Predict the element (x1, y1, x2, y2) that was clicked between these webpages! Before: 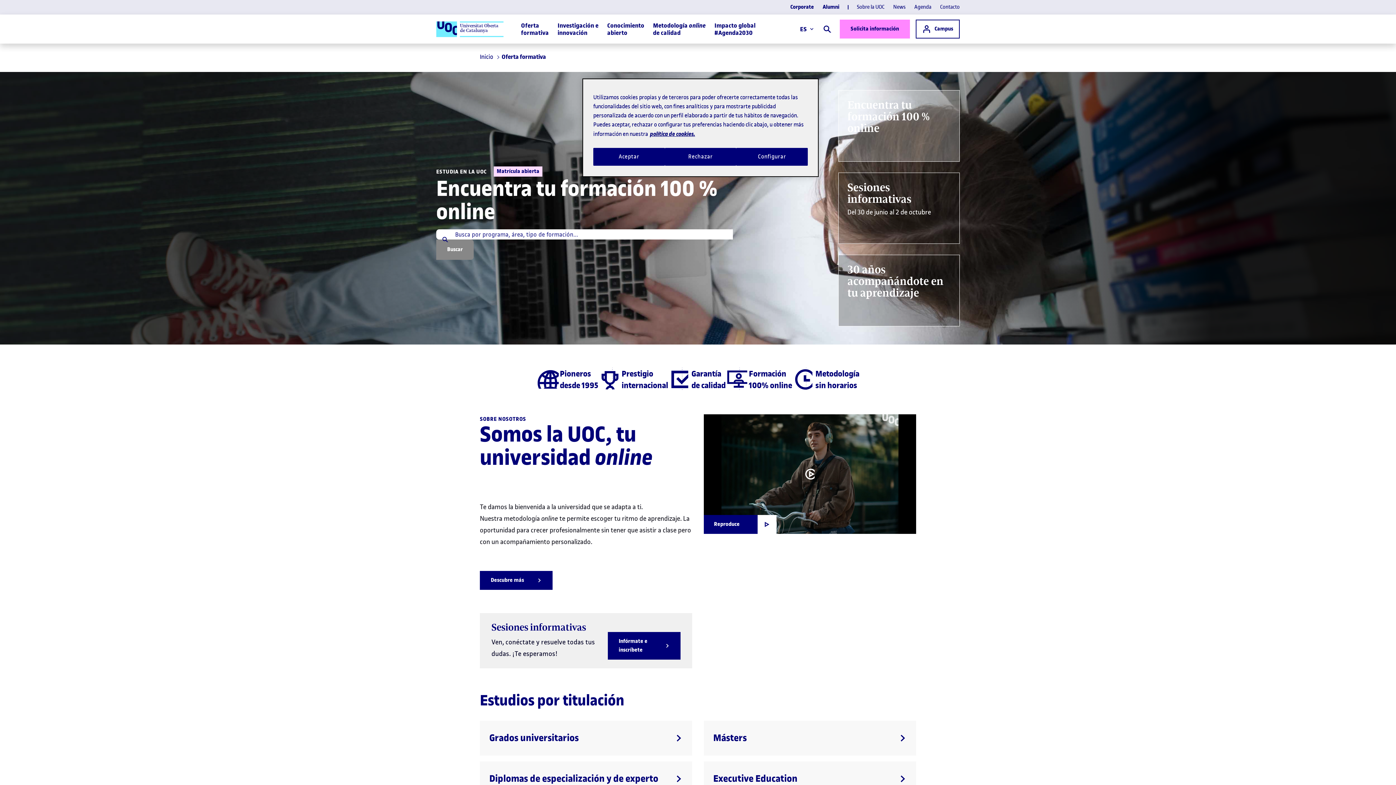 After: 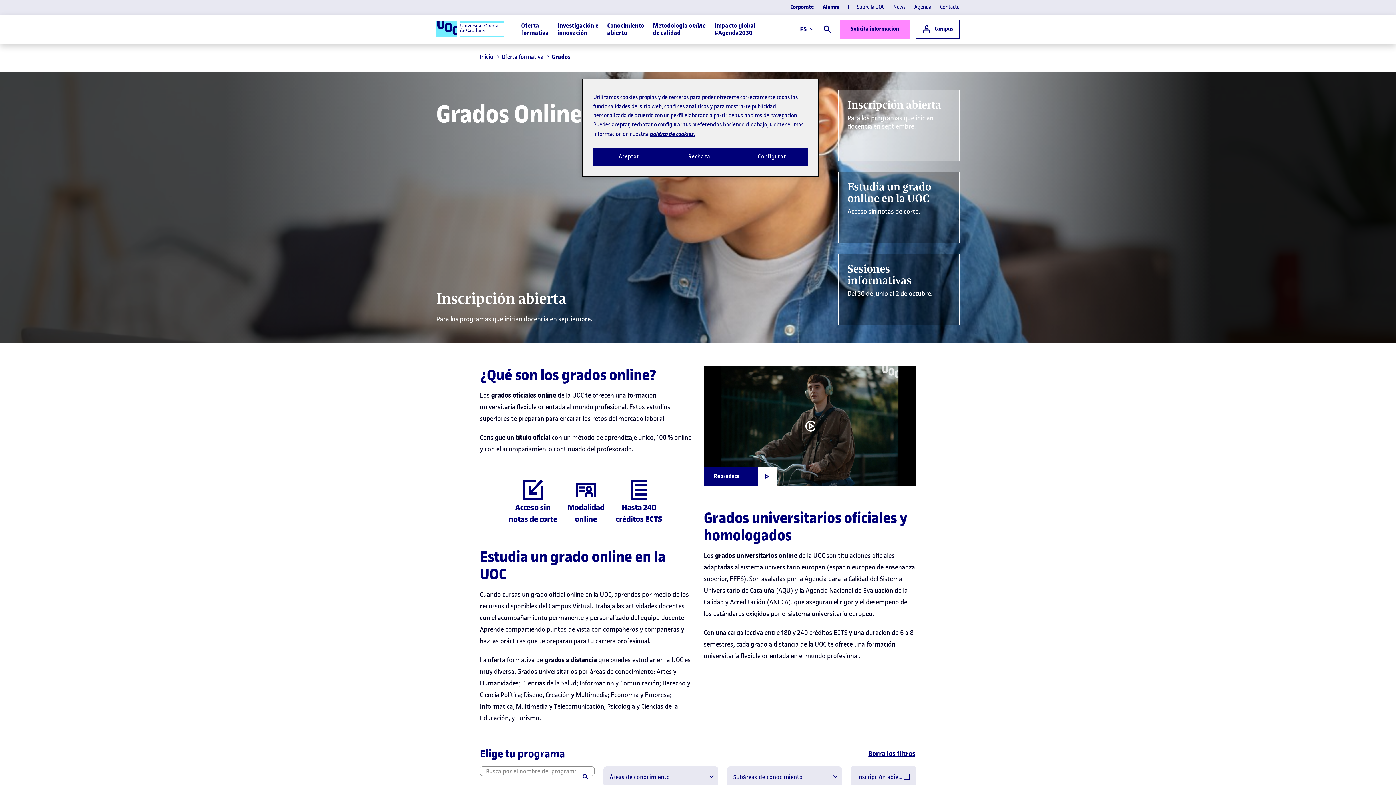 Action: label: Grados universitarios bbox: (480, 732, 692, 767)